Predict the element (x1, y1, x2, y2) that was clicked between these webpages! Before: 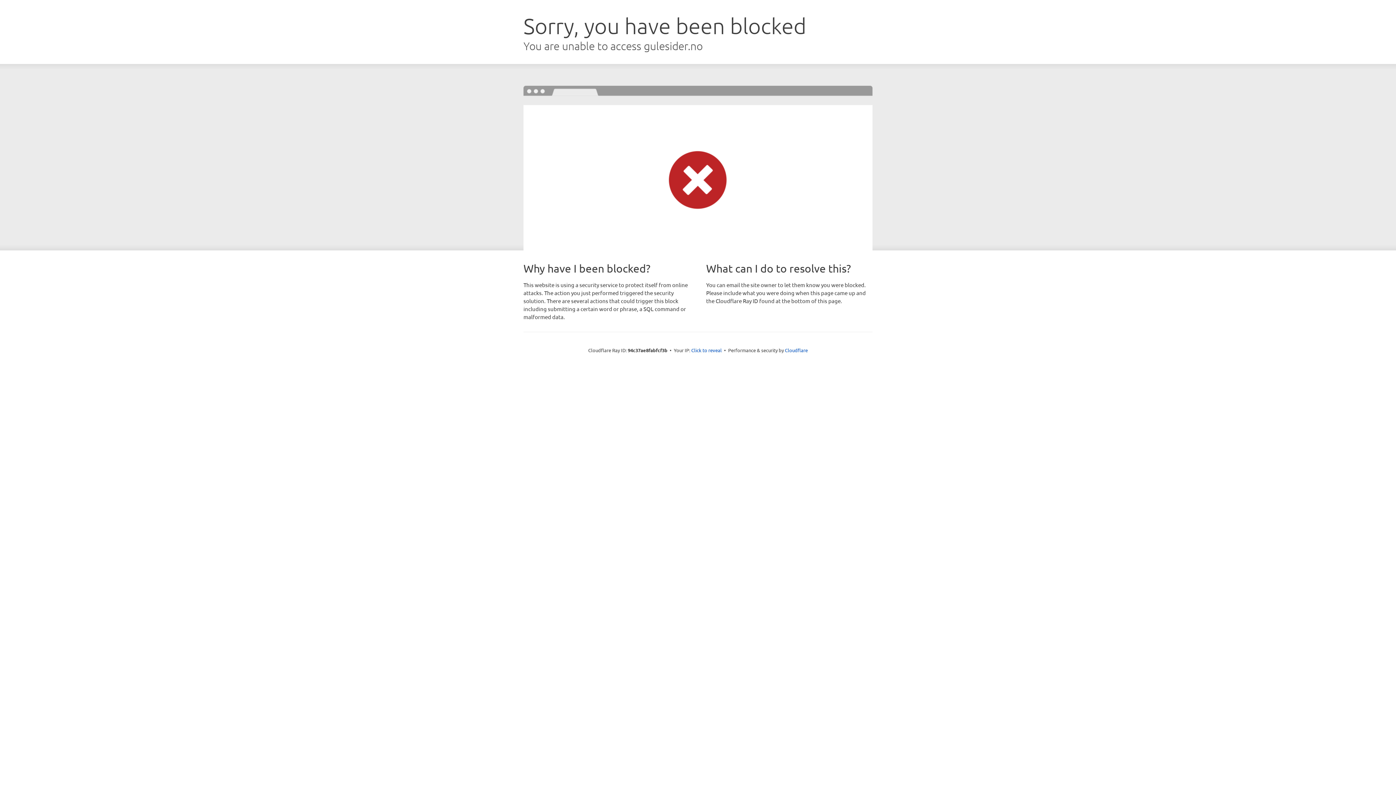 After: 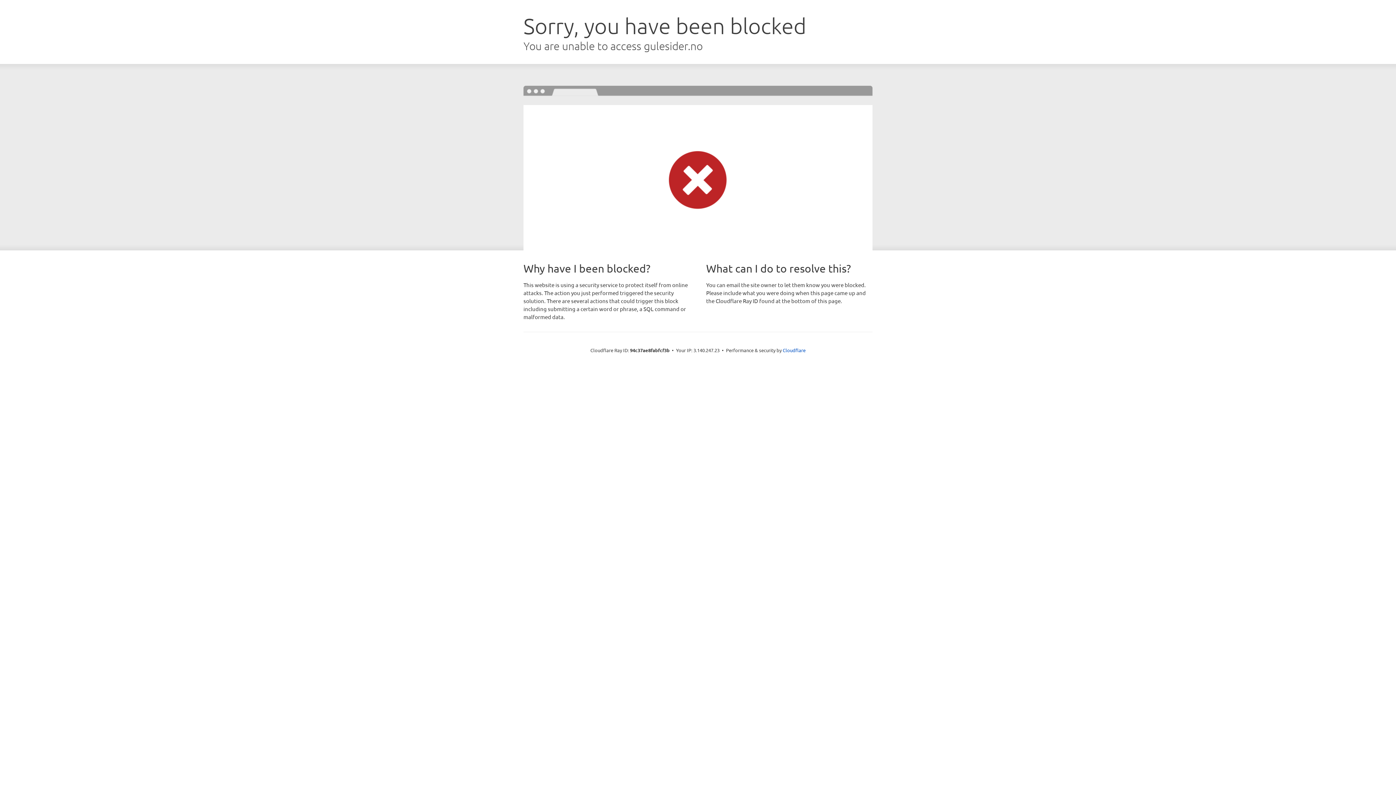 Action: label: Click to reveal bbox: (691, 346, 722, 353)